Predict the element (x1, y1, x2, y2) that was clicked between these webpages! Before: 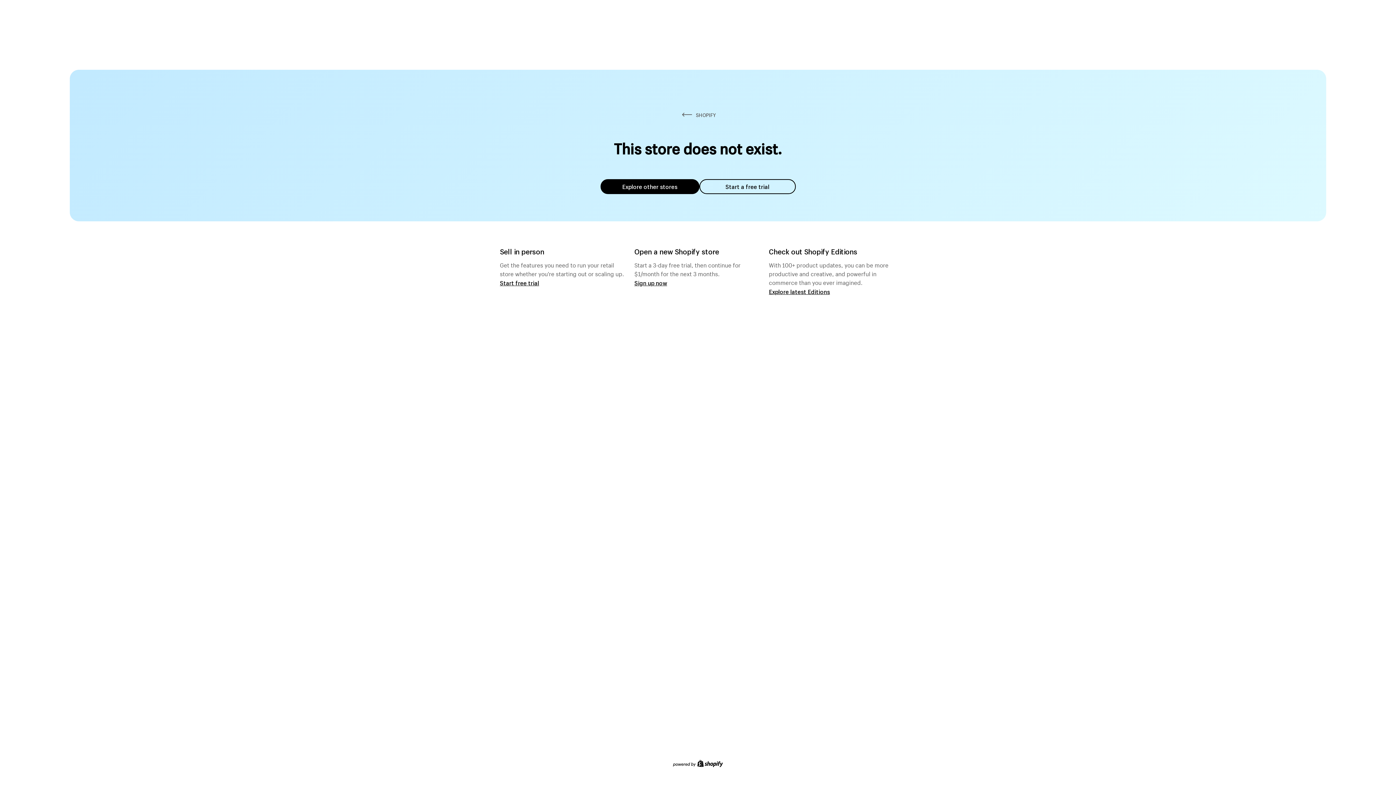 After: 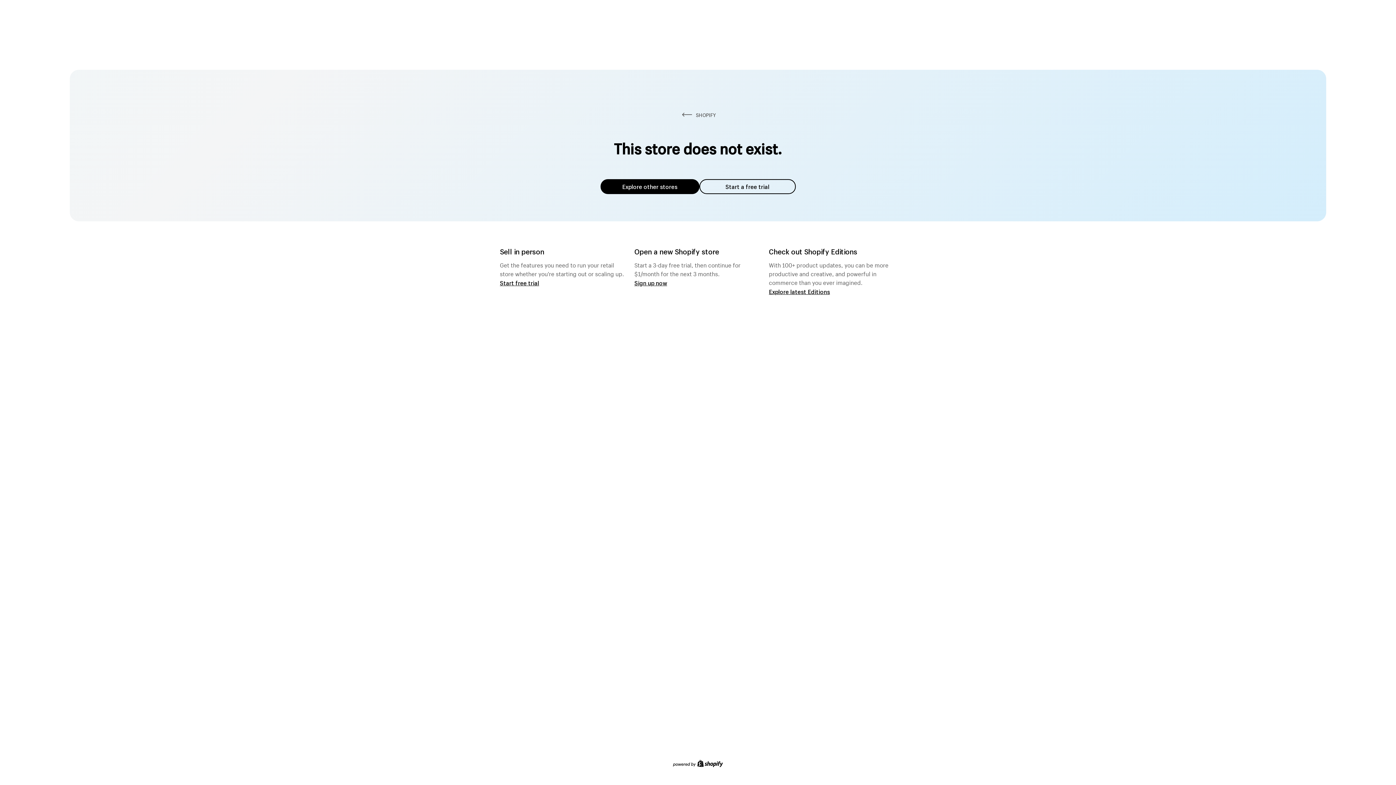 Action: label: Explore other stores bbox: (600, 179, 699, 194)